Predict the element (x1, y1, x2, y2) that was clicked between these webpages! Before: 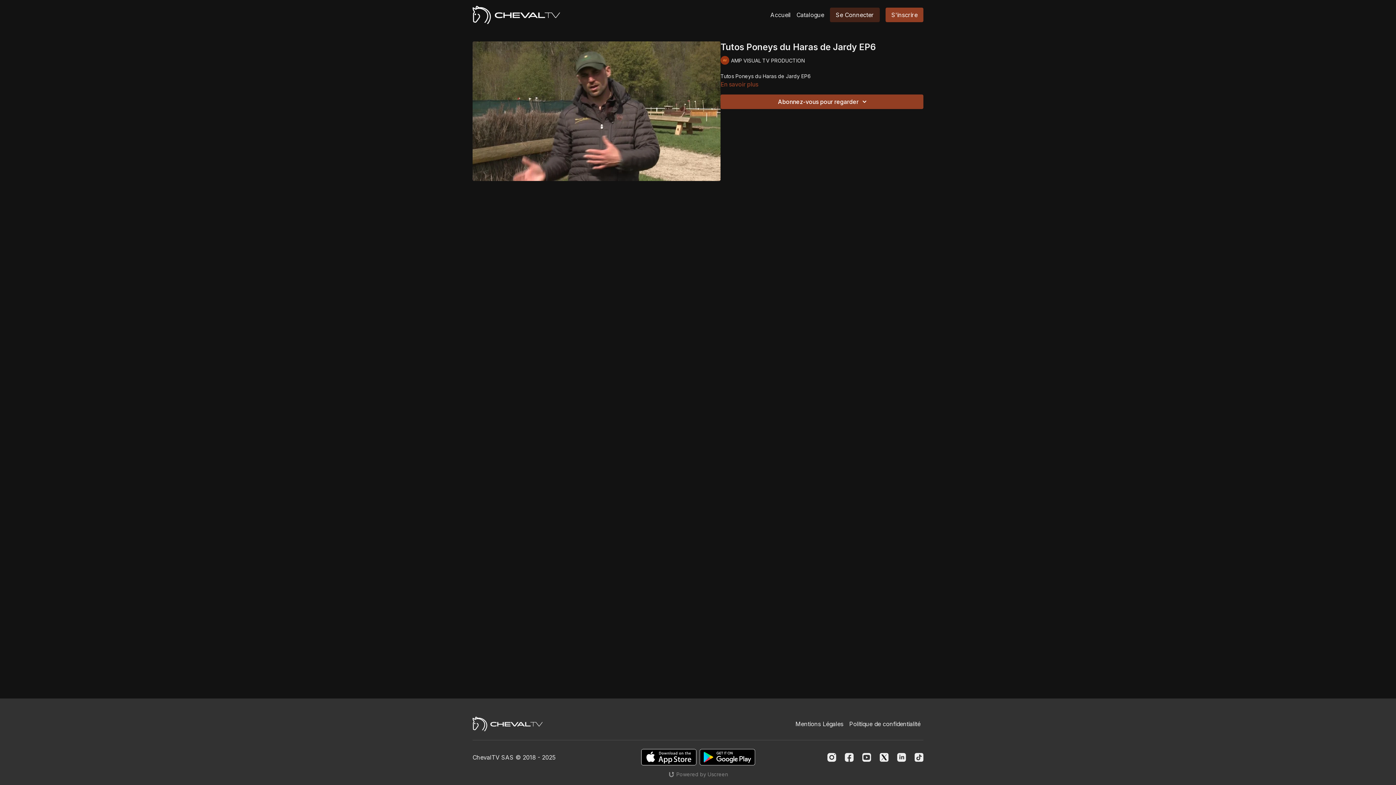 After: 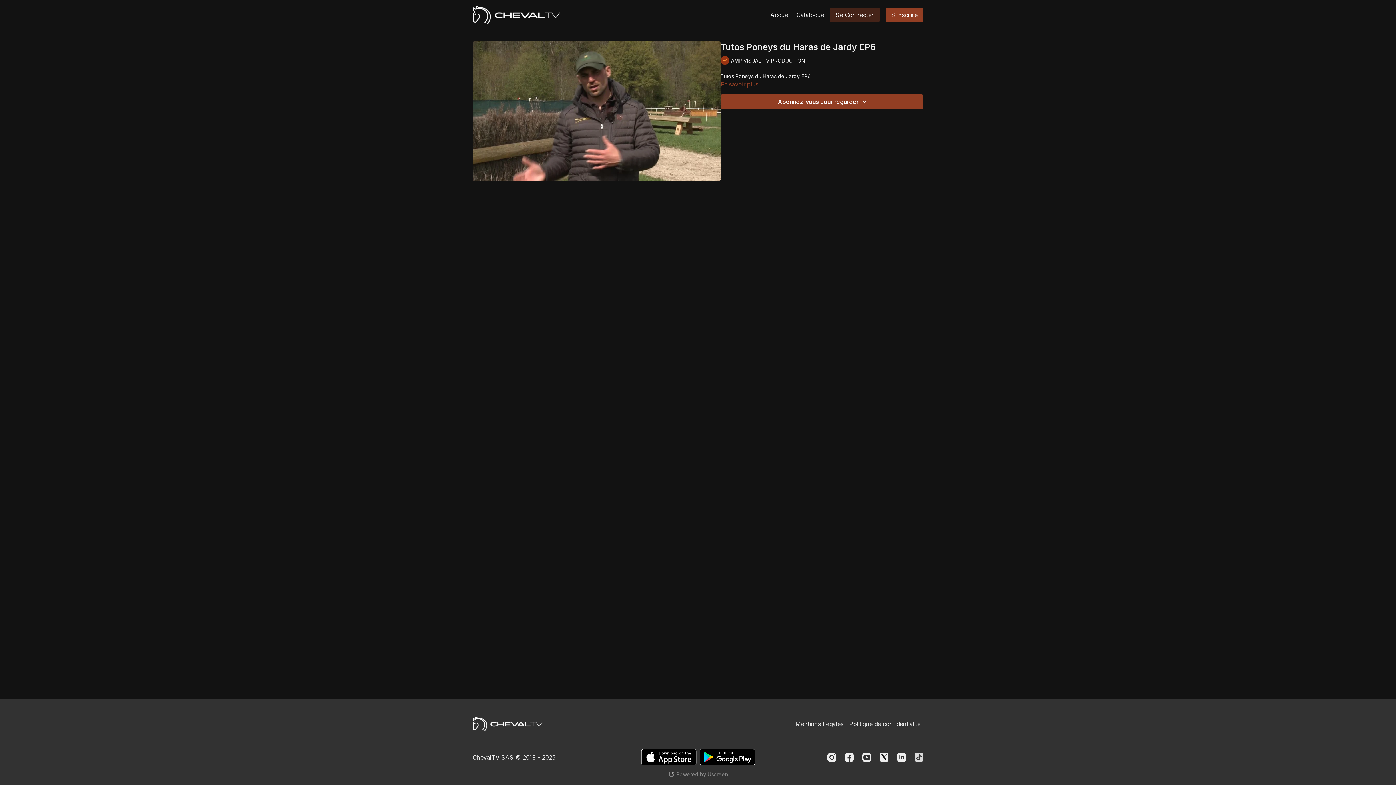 Action: bbox: (914, 753, 923, 762) label: TikTok